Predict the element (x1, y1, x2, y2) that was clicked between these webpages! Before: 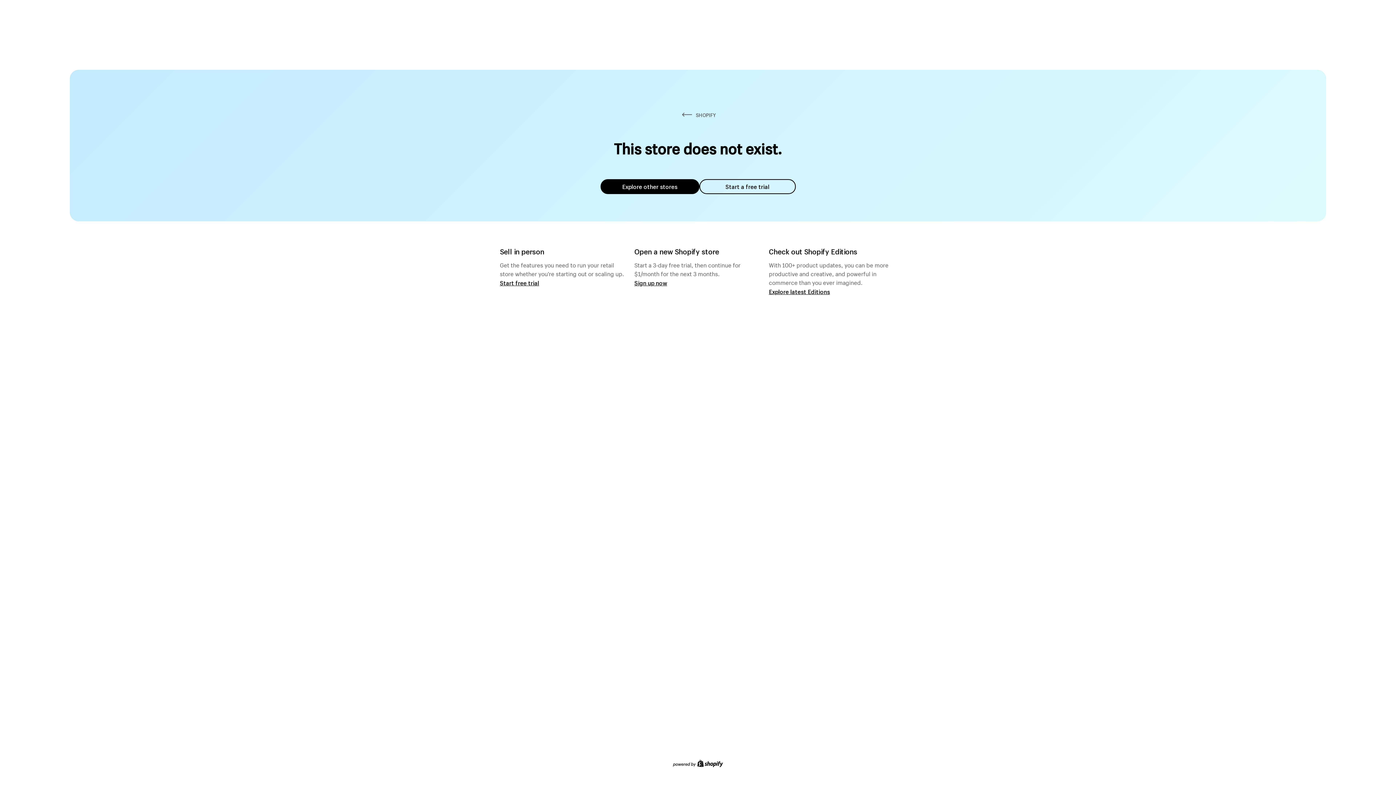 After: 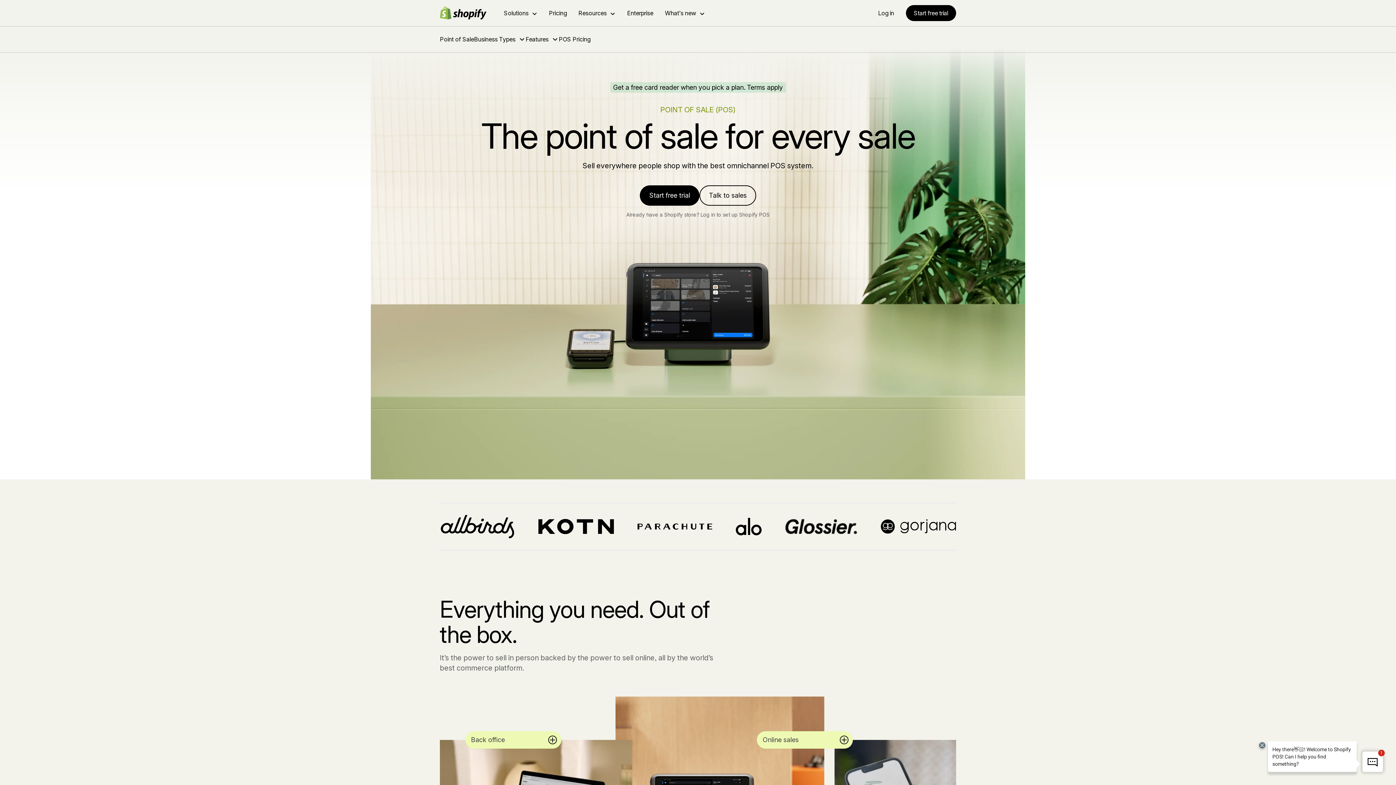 Action: bbox: (500, 279, 539, 286) label: Start free trial